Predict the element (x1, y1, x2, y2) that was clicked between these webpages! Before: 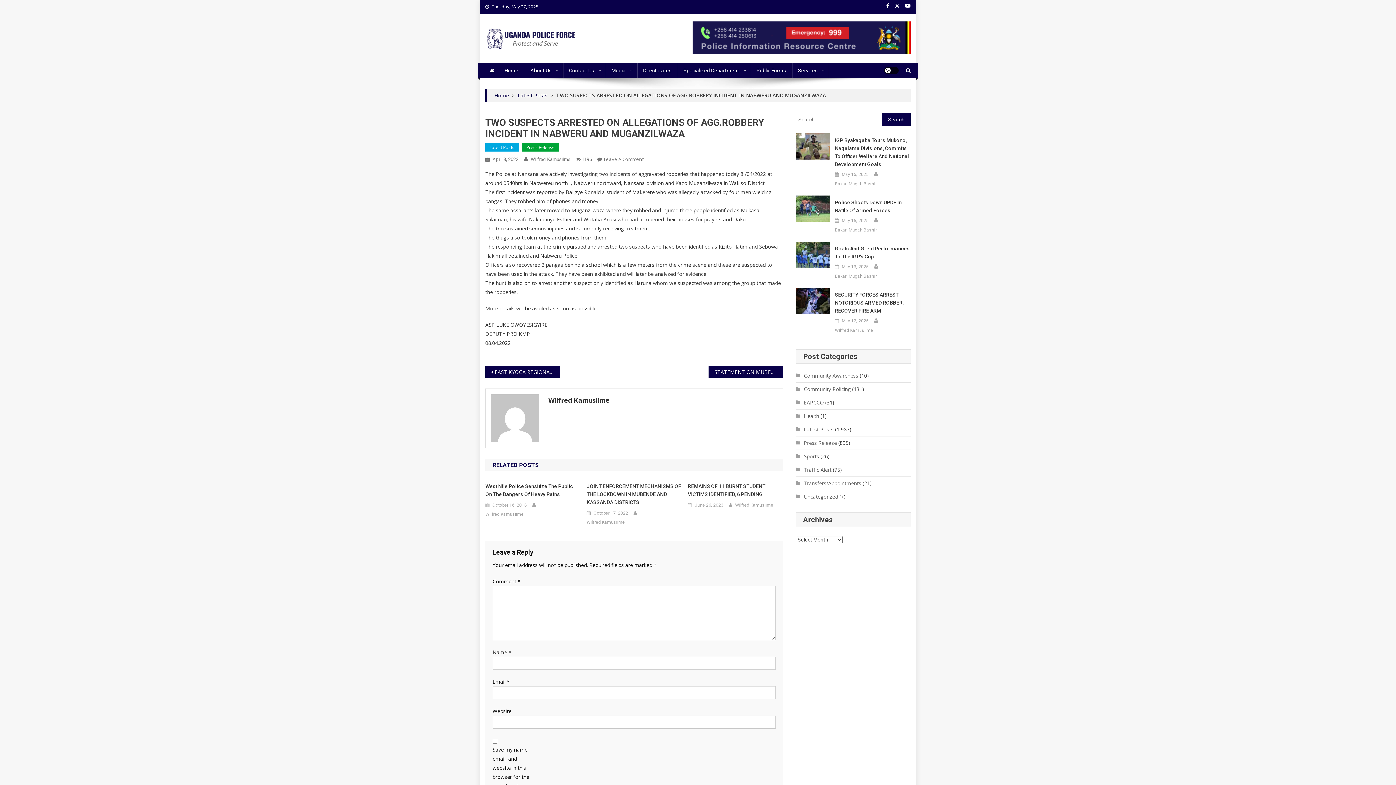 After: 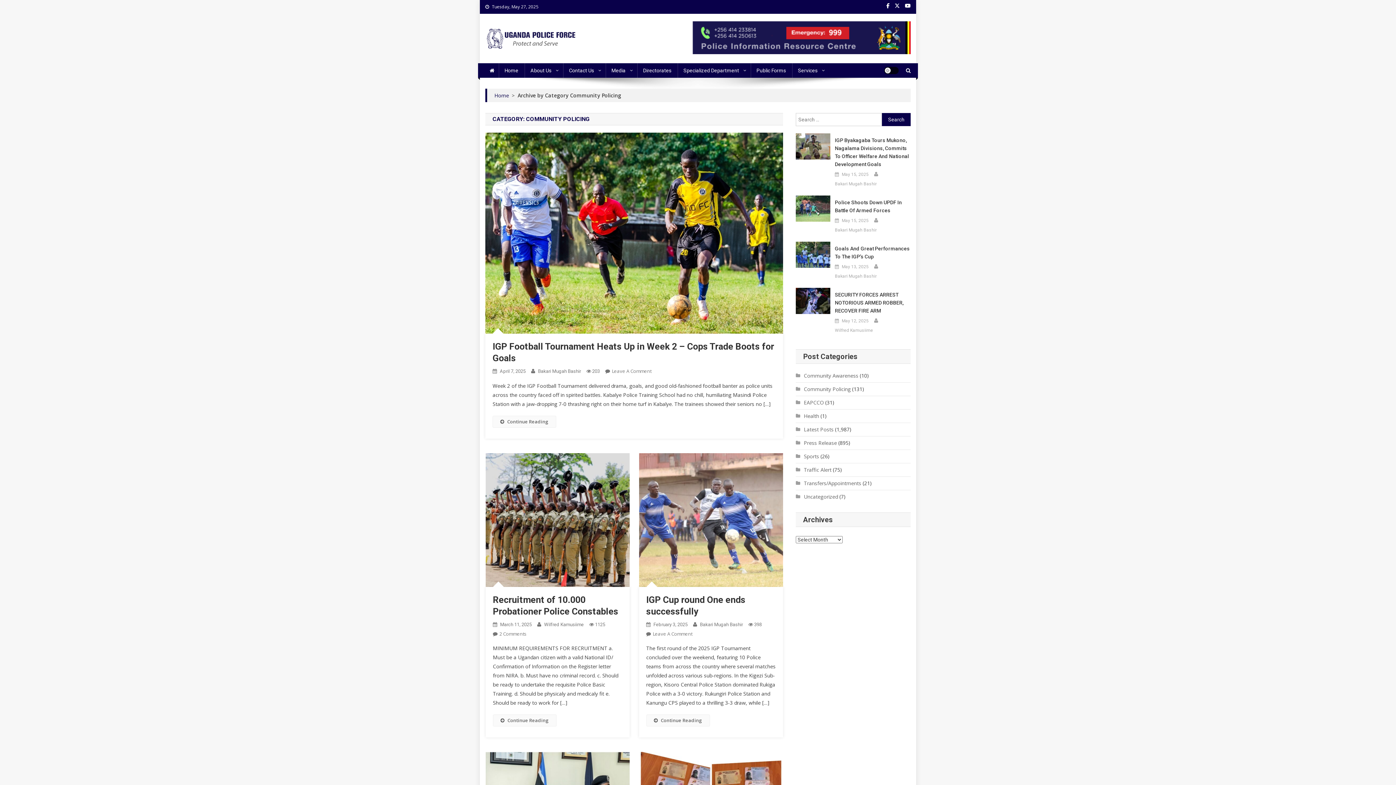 Action: label: Community Policing bbox: (796, 384, 850, 394)